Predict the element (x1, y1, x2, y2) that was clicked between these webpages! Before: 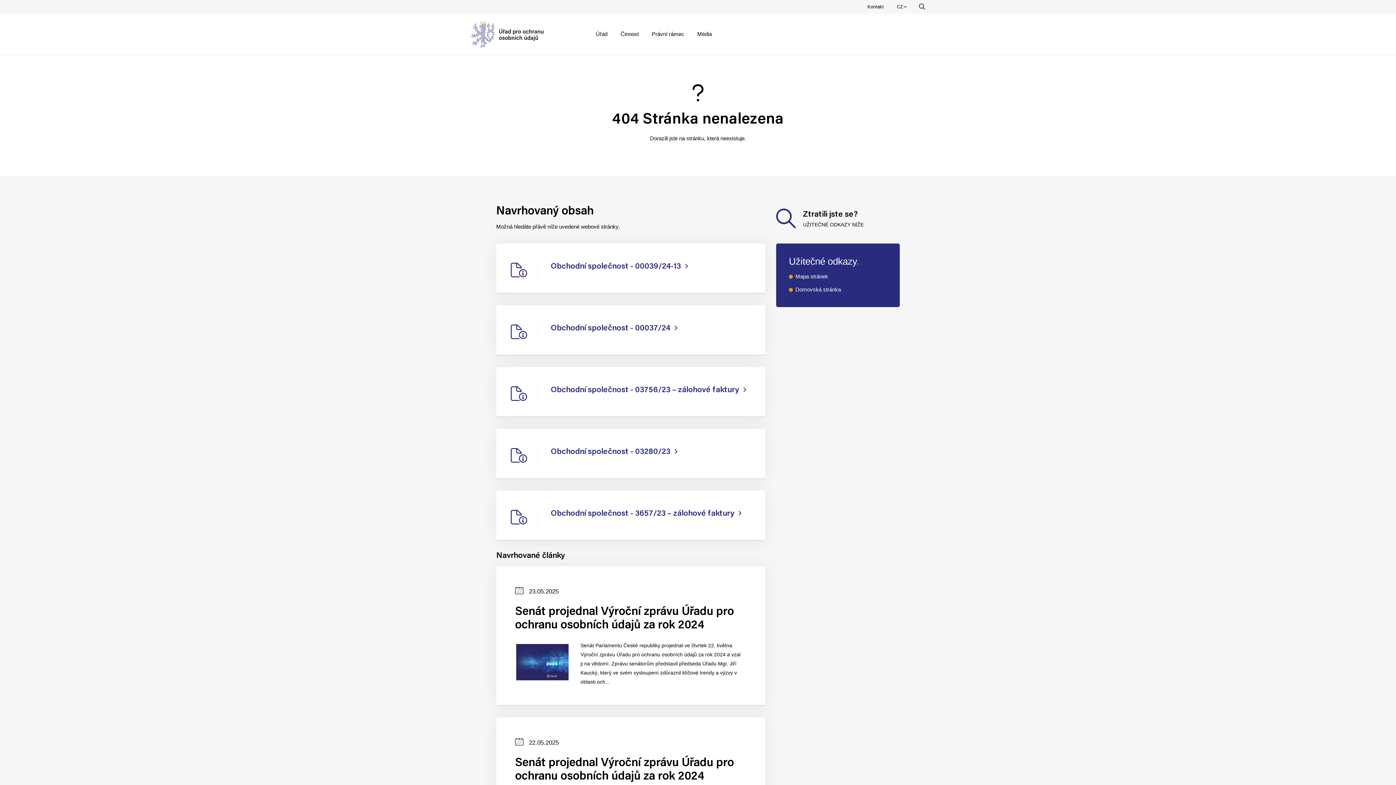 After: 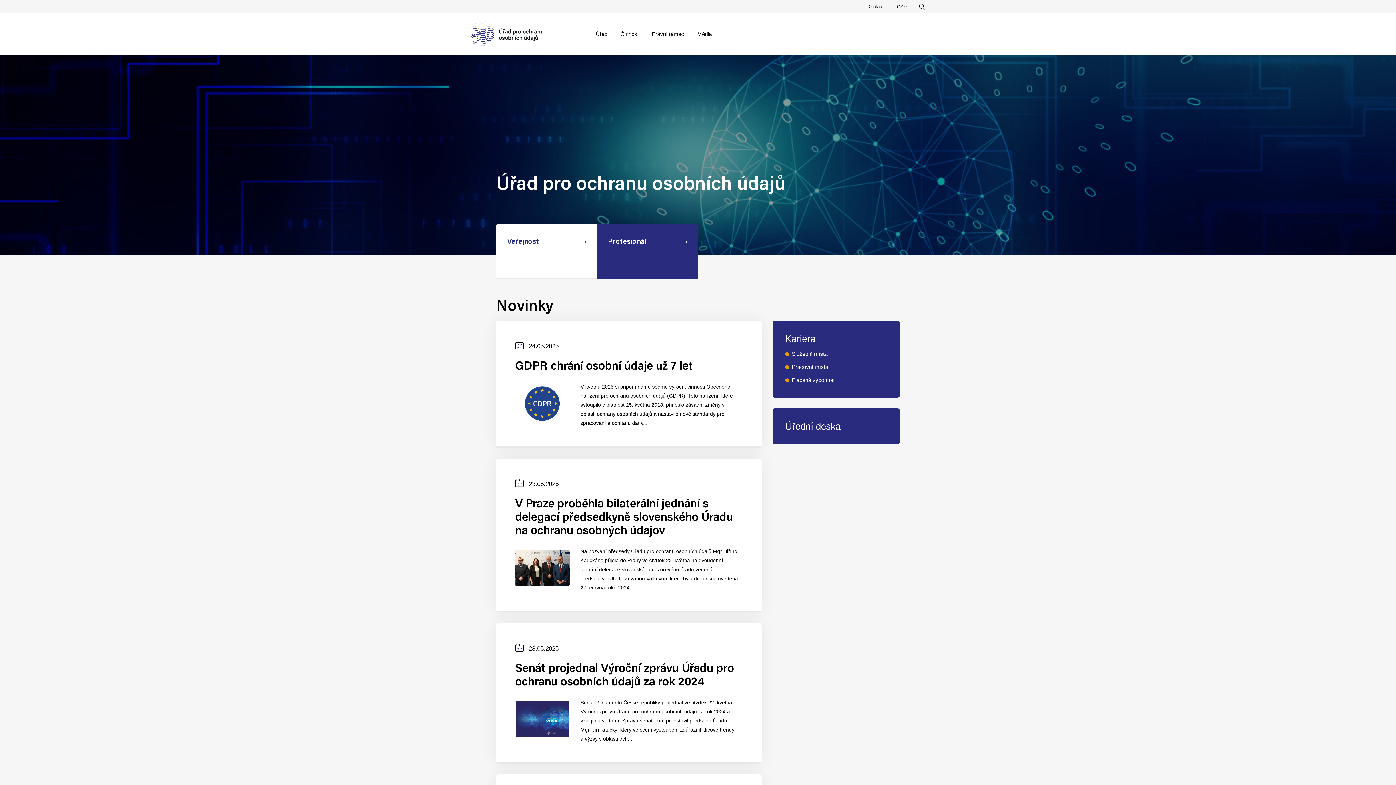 Action: bbox: (892, 0, 911, 13) label: Zvolte jazyk.
CZ